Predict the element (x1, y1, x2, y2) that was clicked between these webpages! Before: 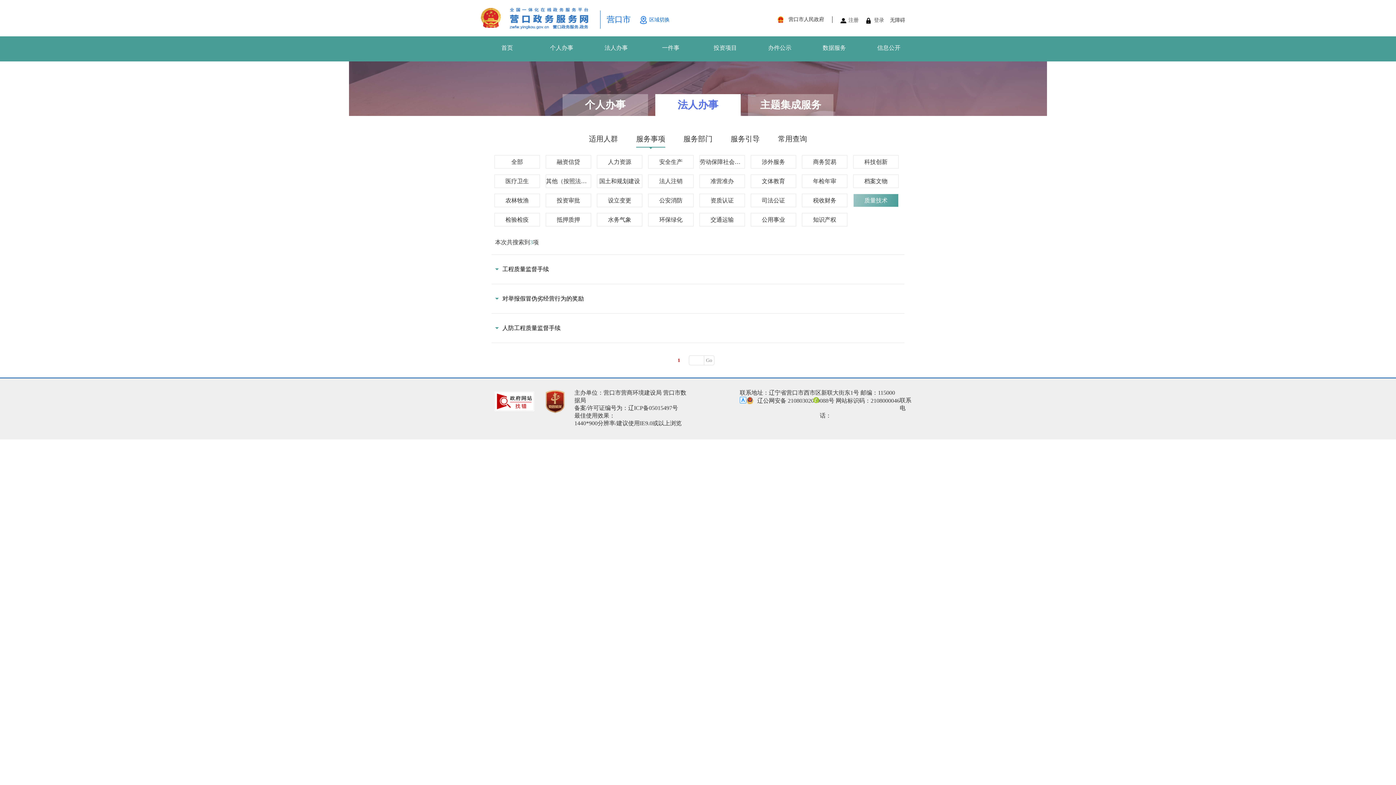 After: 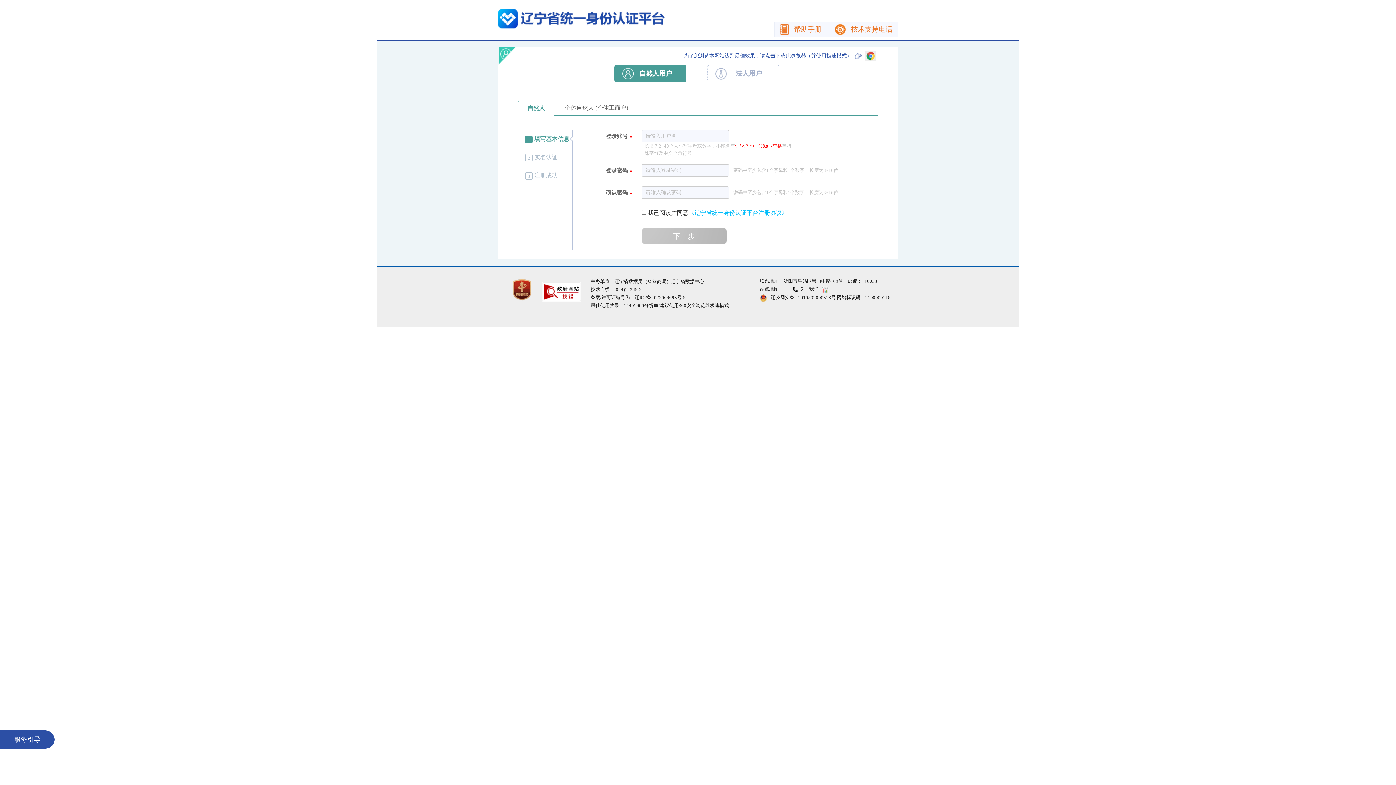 Action: label: 注册 bbox: (840, 16, 858, 24)